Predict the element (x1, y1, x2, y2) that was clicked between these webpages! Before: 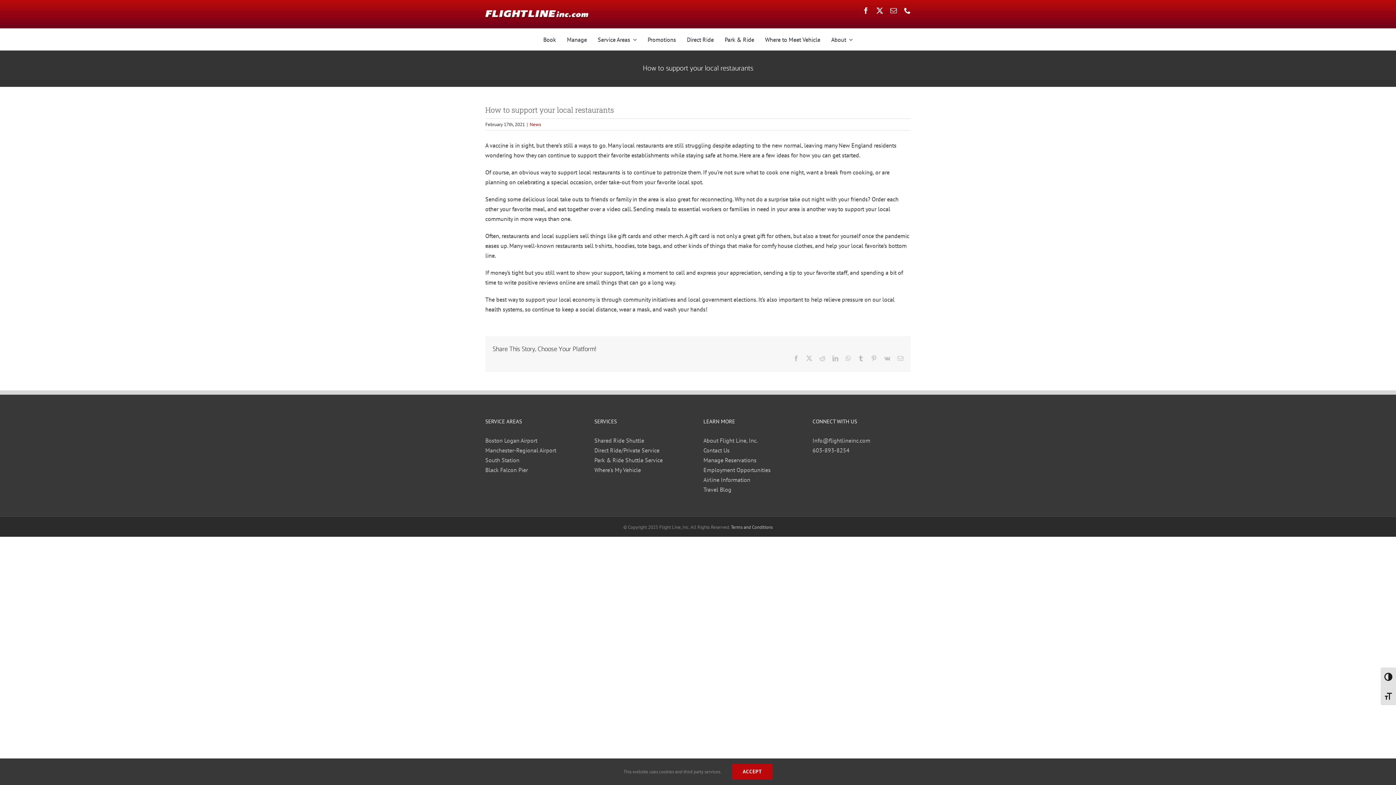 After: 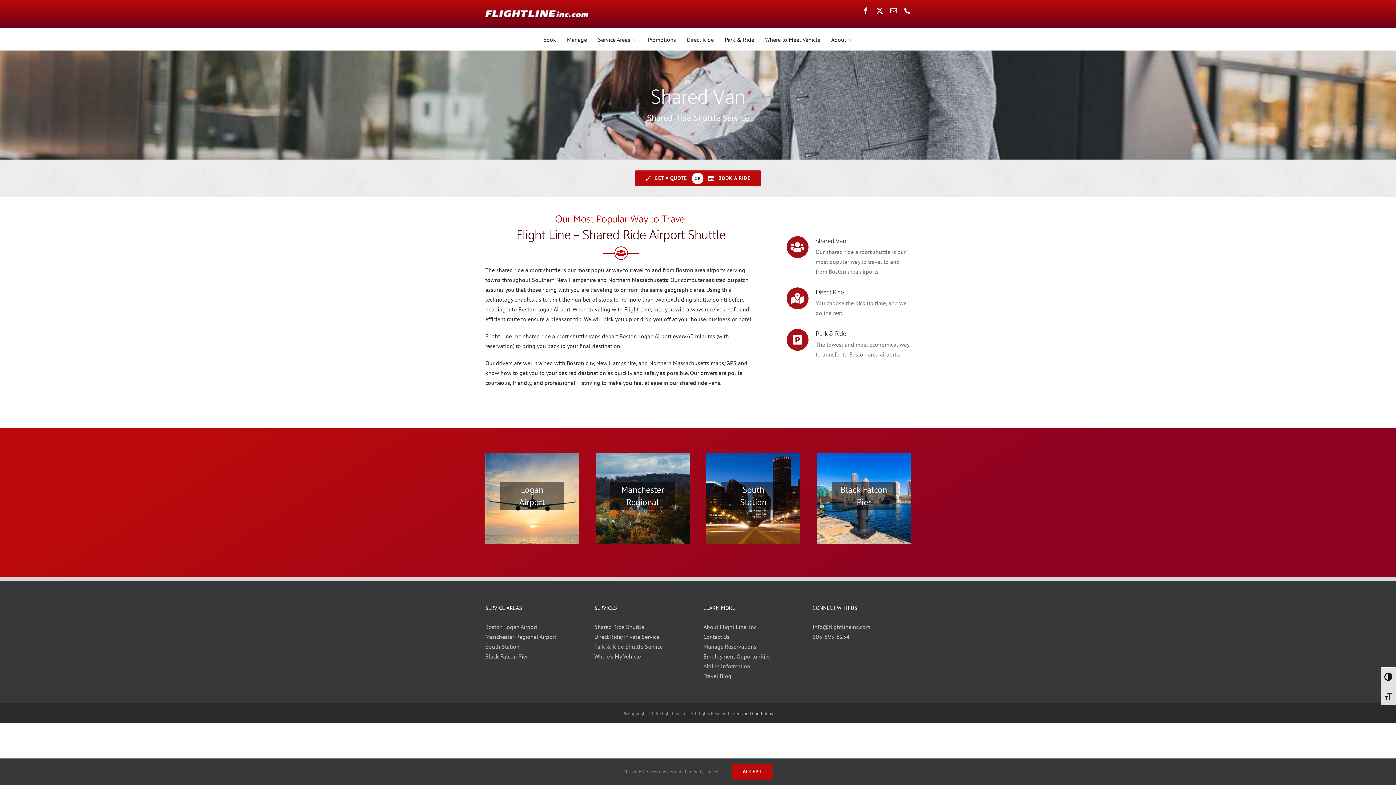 Action: label: Shared Ride Shuttle bbox: (594, 437, 644, 444)